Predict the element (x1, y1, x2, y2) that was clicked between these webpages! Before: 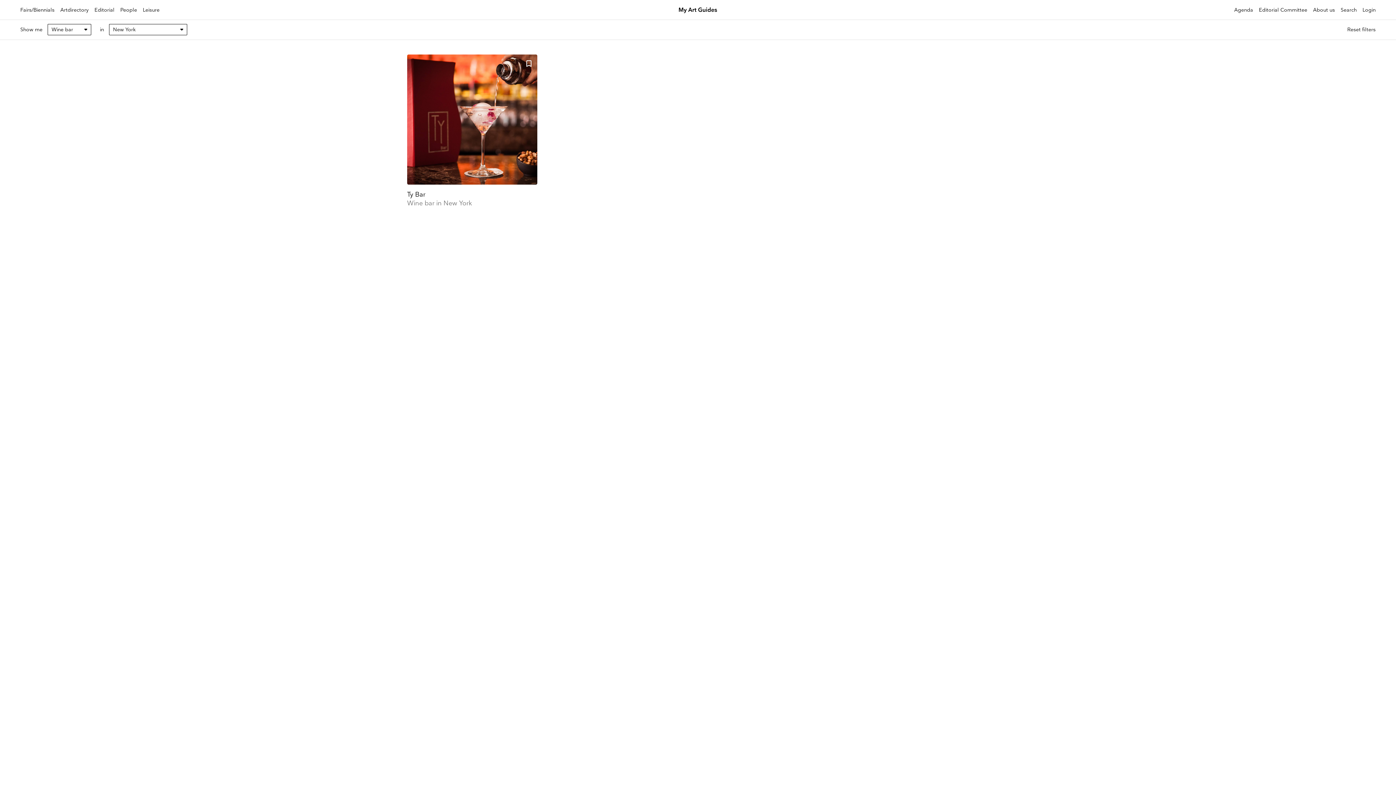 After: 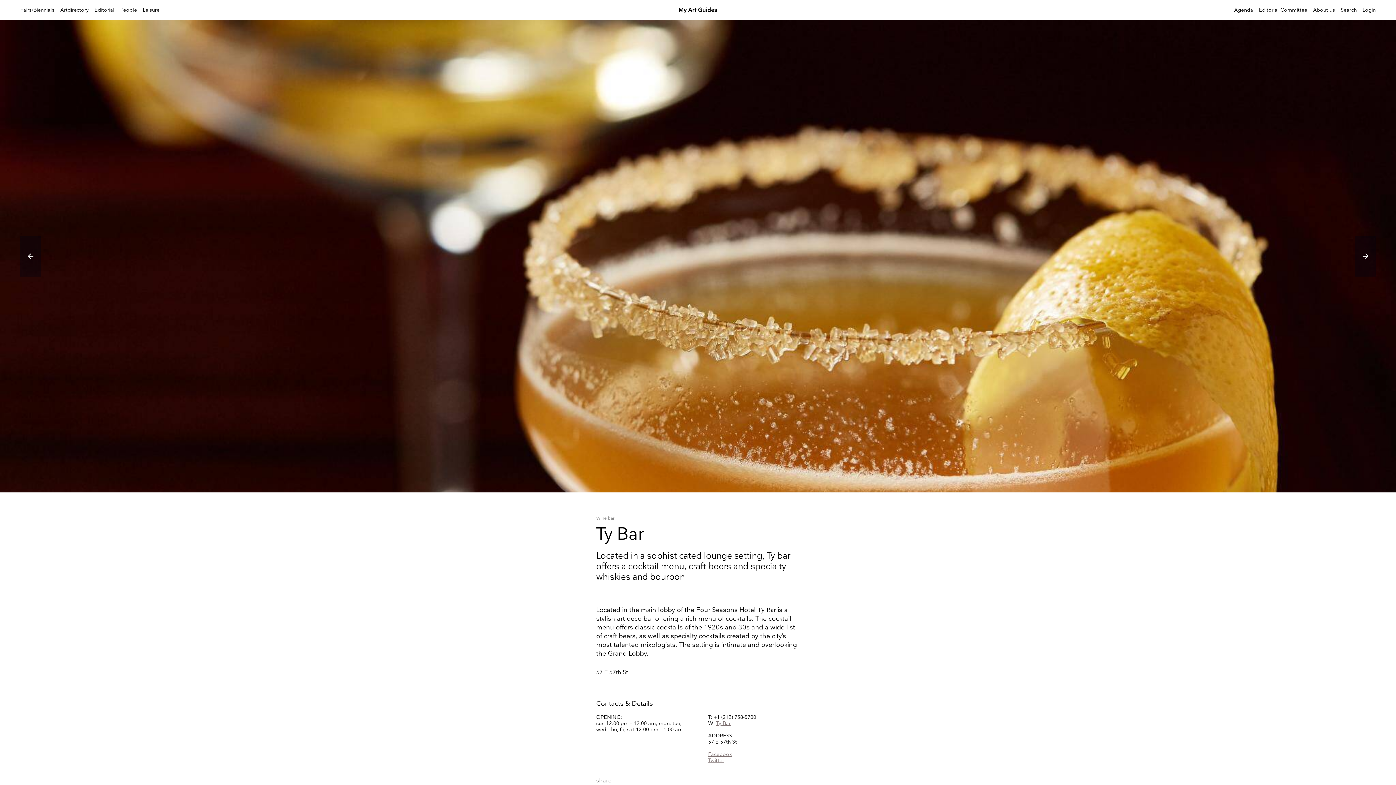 Action: bbox: (407, 54, 537, 217)